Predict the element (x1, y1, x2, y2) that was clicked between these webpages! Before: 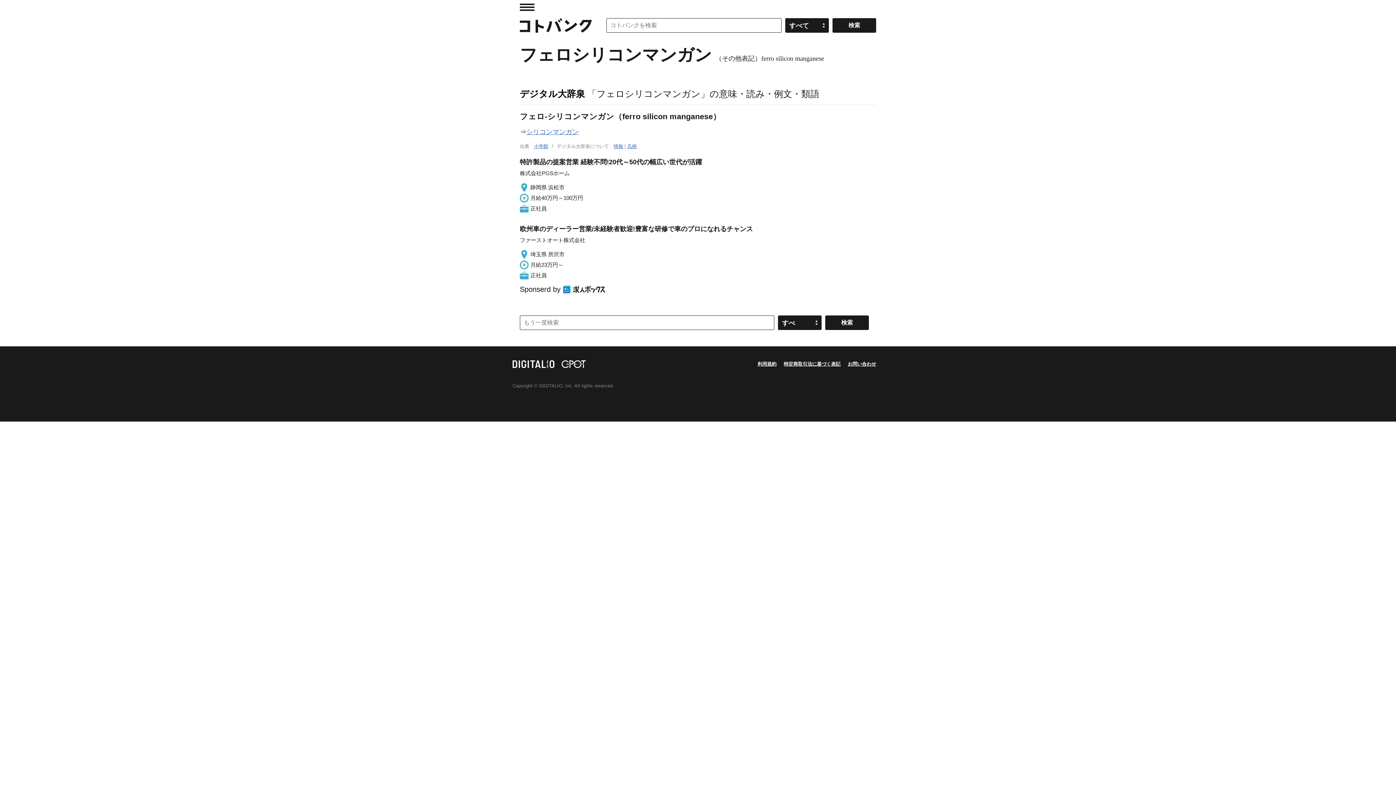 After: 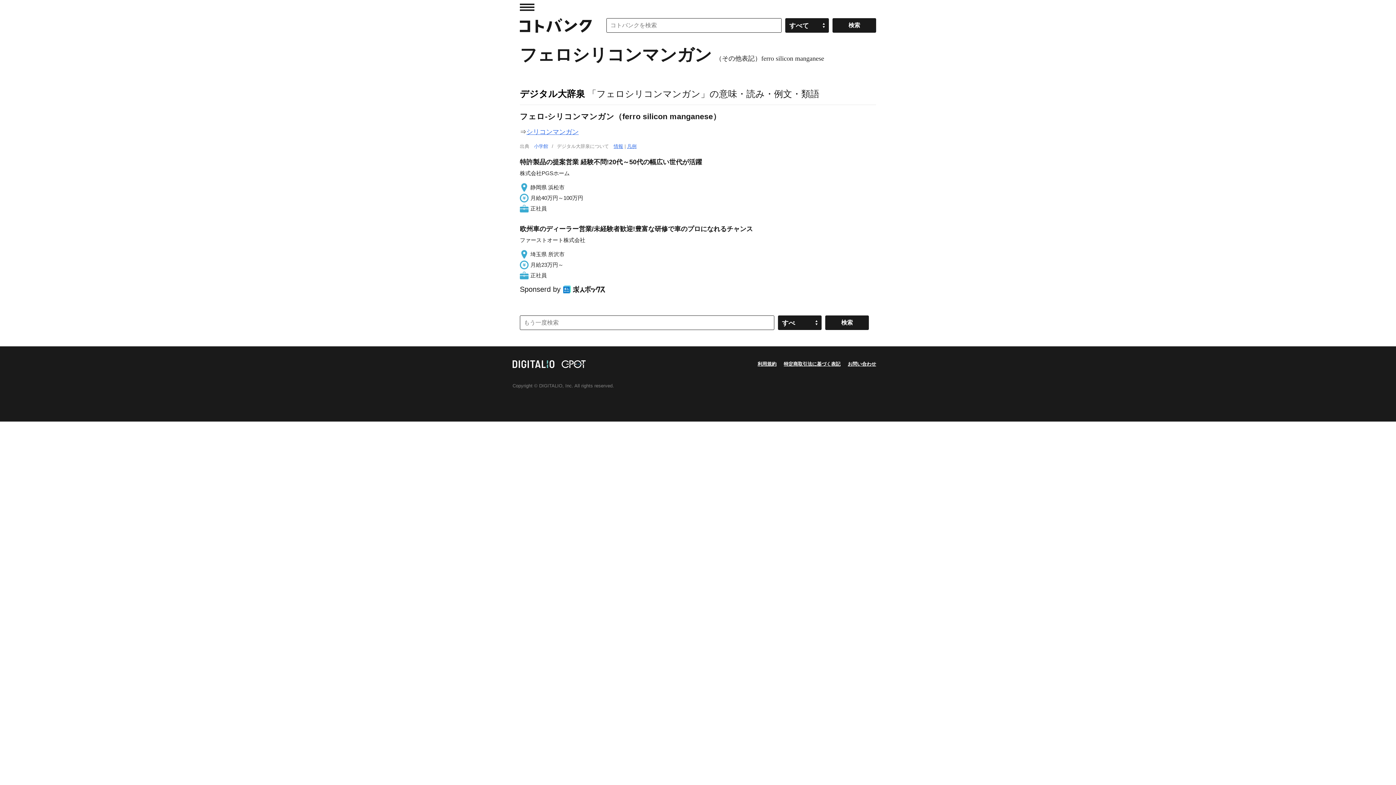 Action: label: 小学館 bbox: (534, 143, 548, 149)